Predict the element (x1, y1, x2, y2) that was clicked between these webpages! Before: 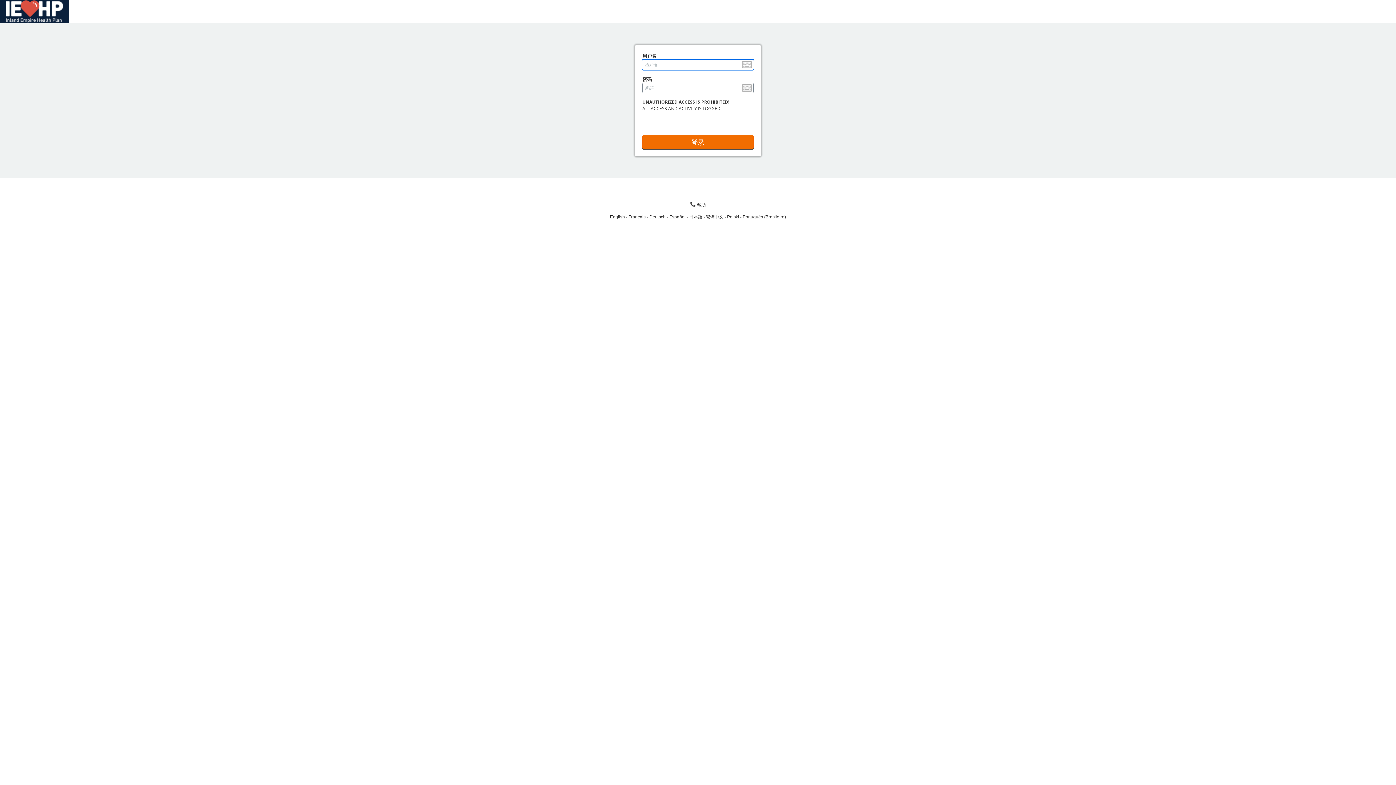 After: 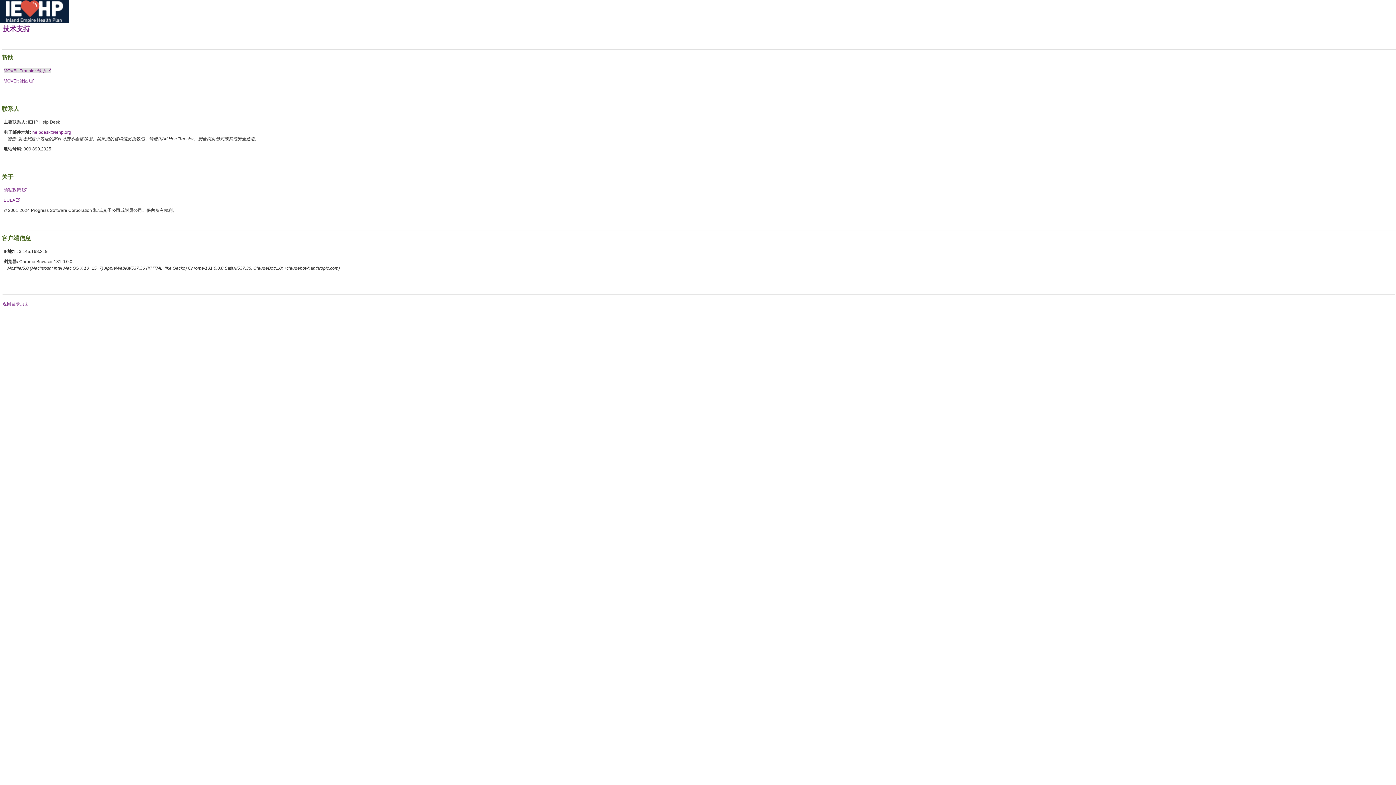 Action: label: 帮助 bbox: (690, 202, 706, 207)